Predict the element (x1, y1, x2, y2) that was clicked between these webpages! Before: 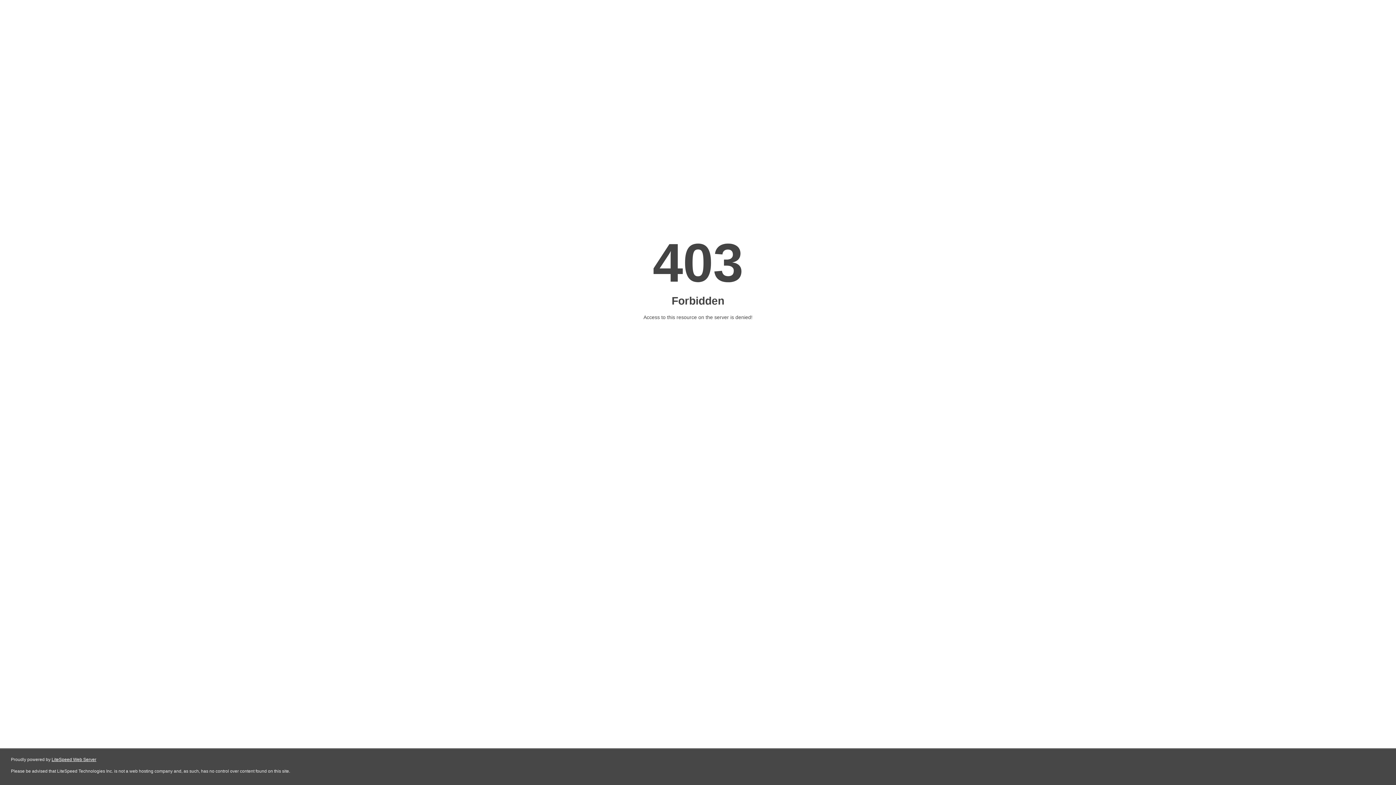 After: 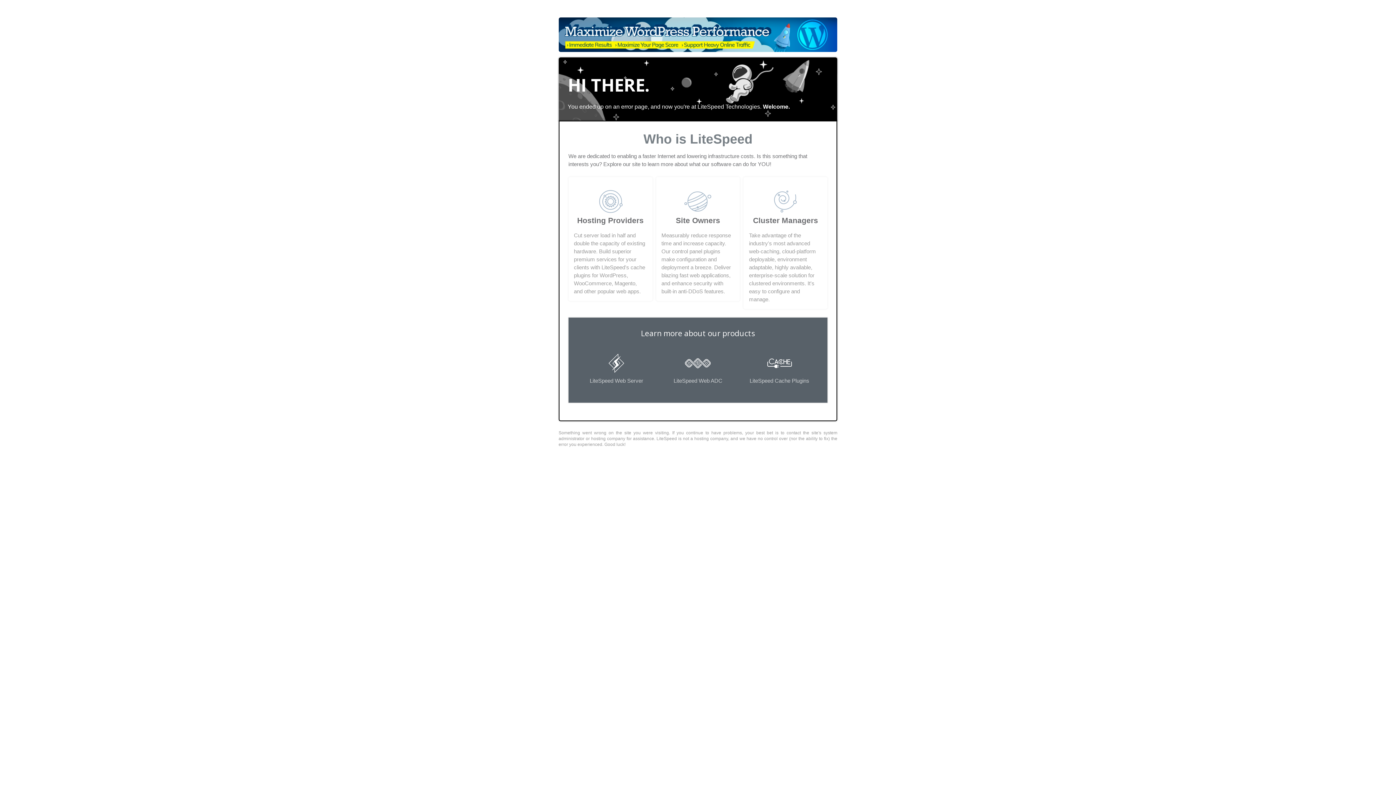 Action: label: LiteSpeed Web Server bbox: (51, 757, 96, 762)